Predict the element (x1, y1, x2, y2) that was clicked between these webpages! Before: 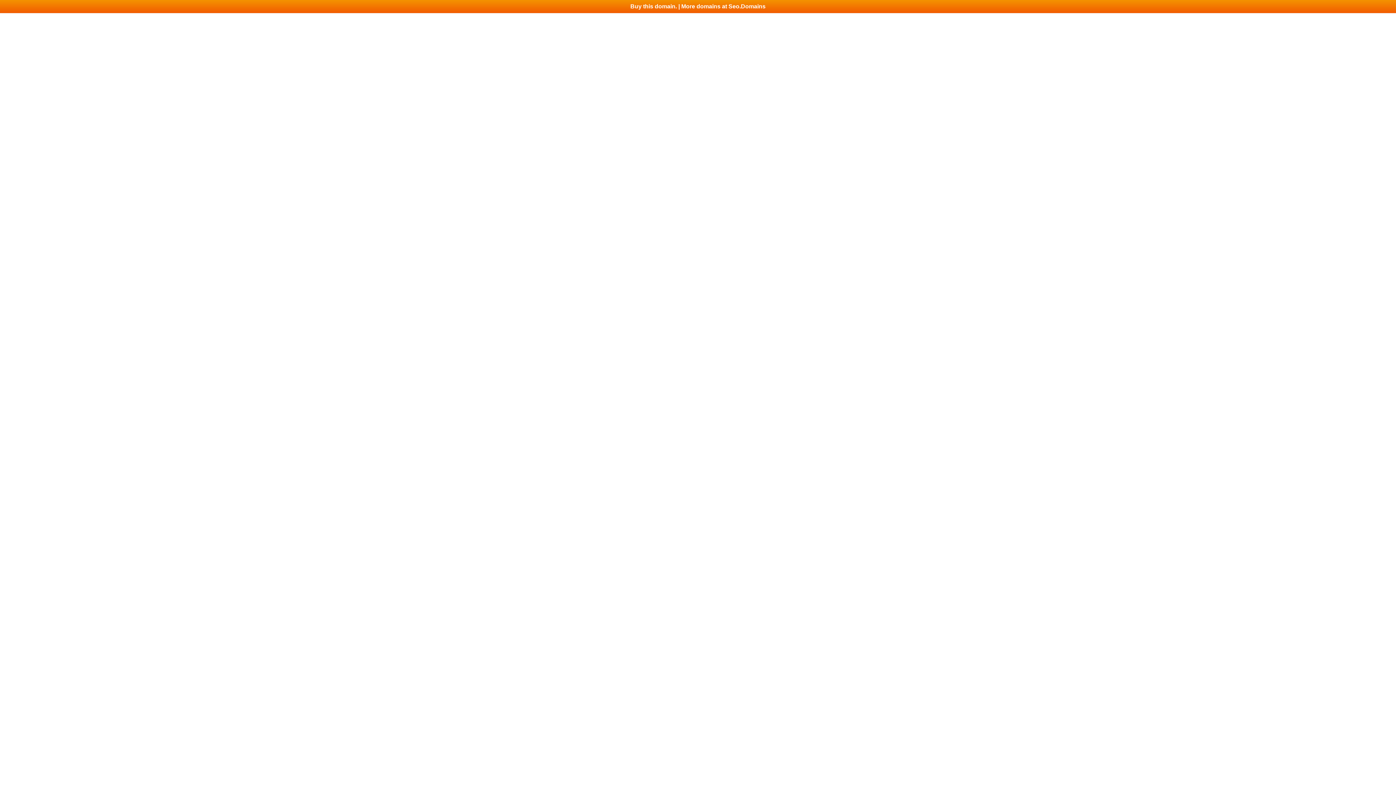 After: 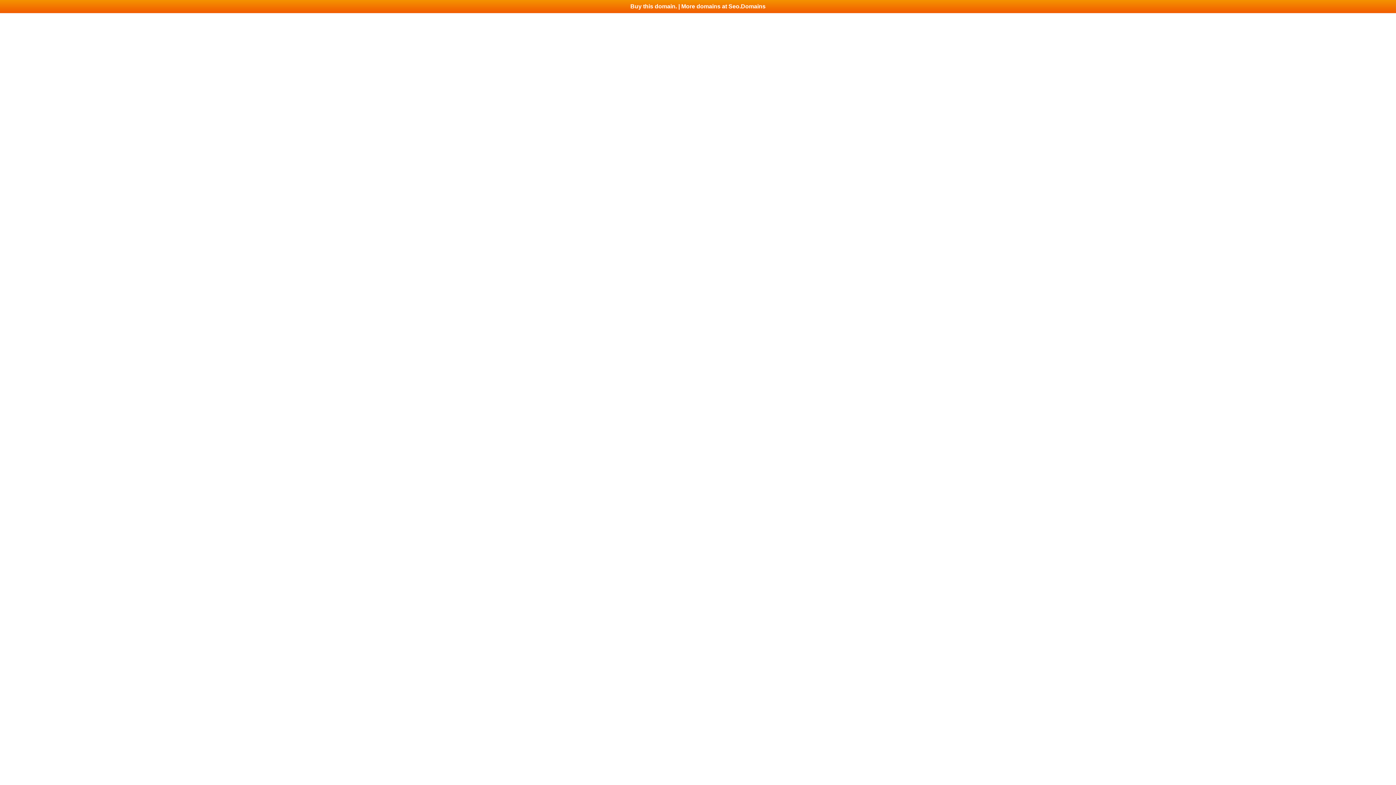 Action: label: Buy this domain. | More domains at Seo.Domains bbox: (0, 0, 1396, 13)